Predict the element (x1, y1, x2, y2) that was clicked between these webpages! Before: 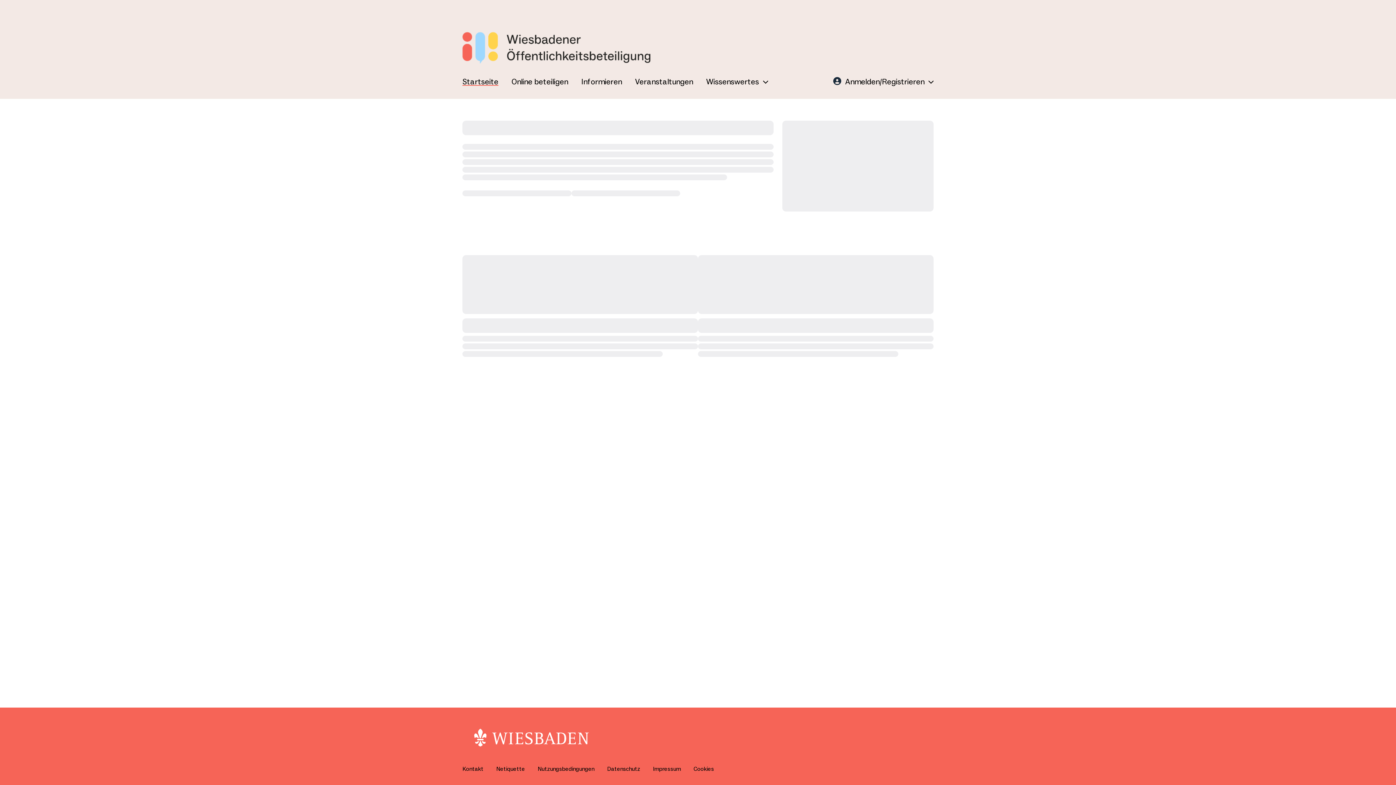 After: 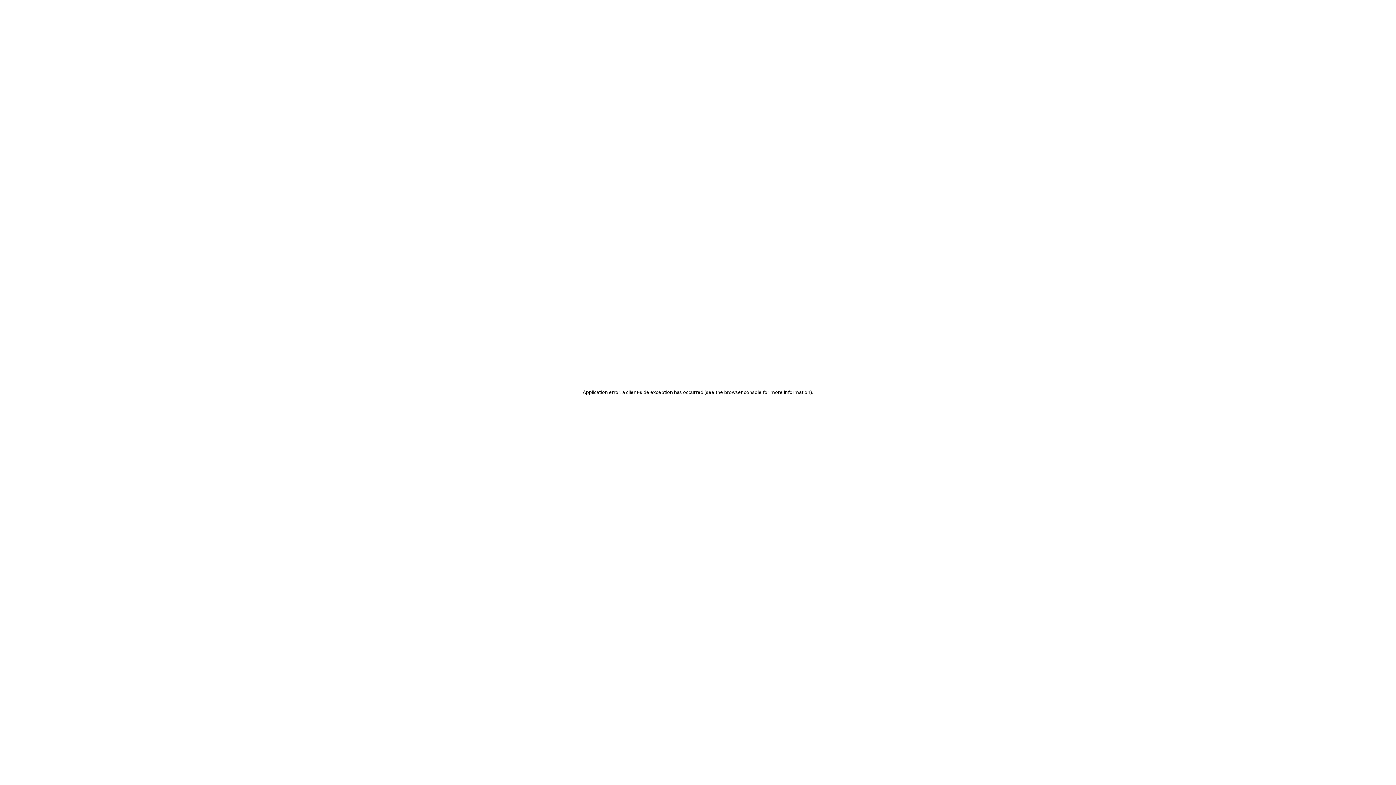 Action: bbox: (581, 76, 622, 86) label: Informieren